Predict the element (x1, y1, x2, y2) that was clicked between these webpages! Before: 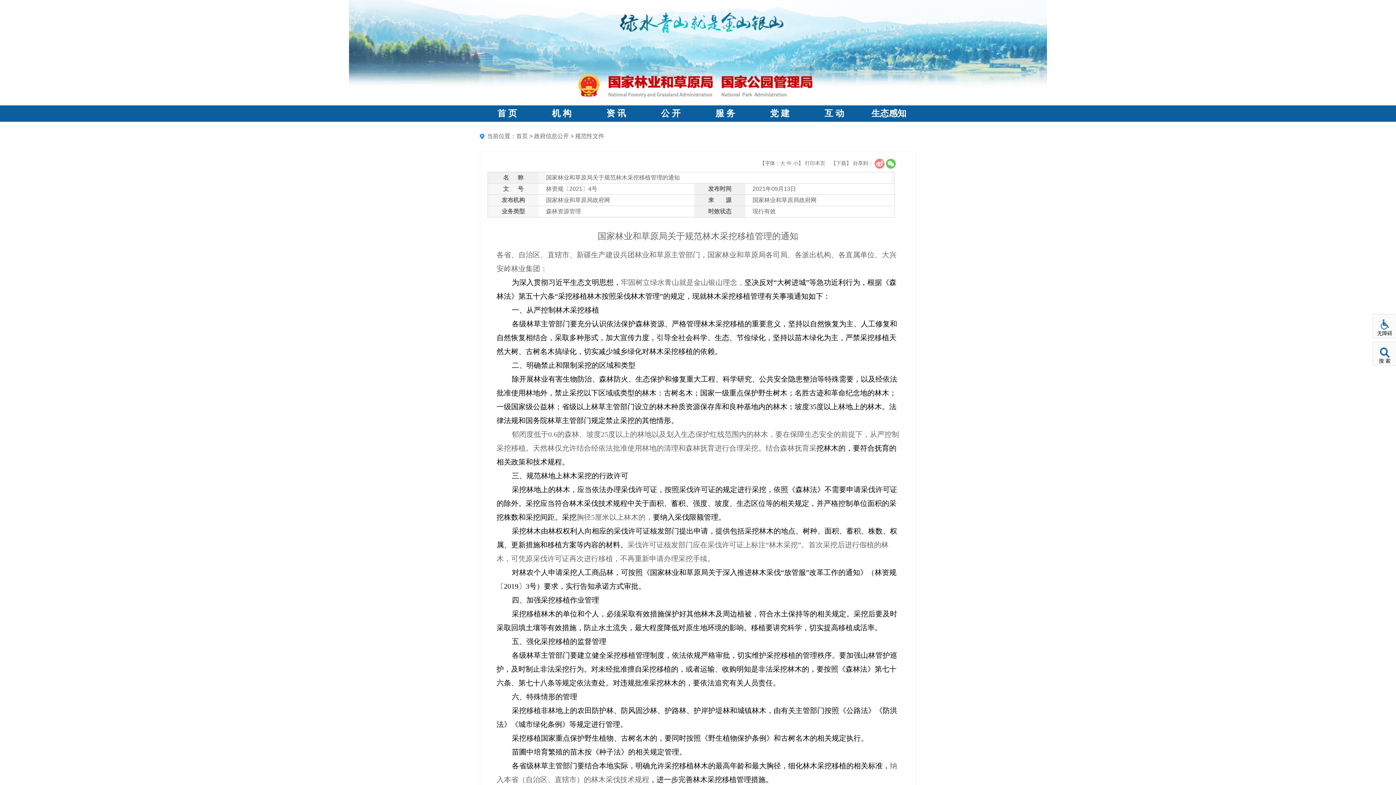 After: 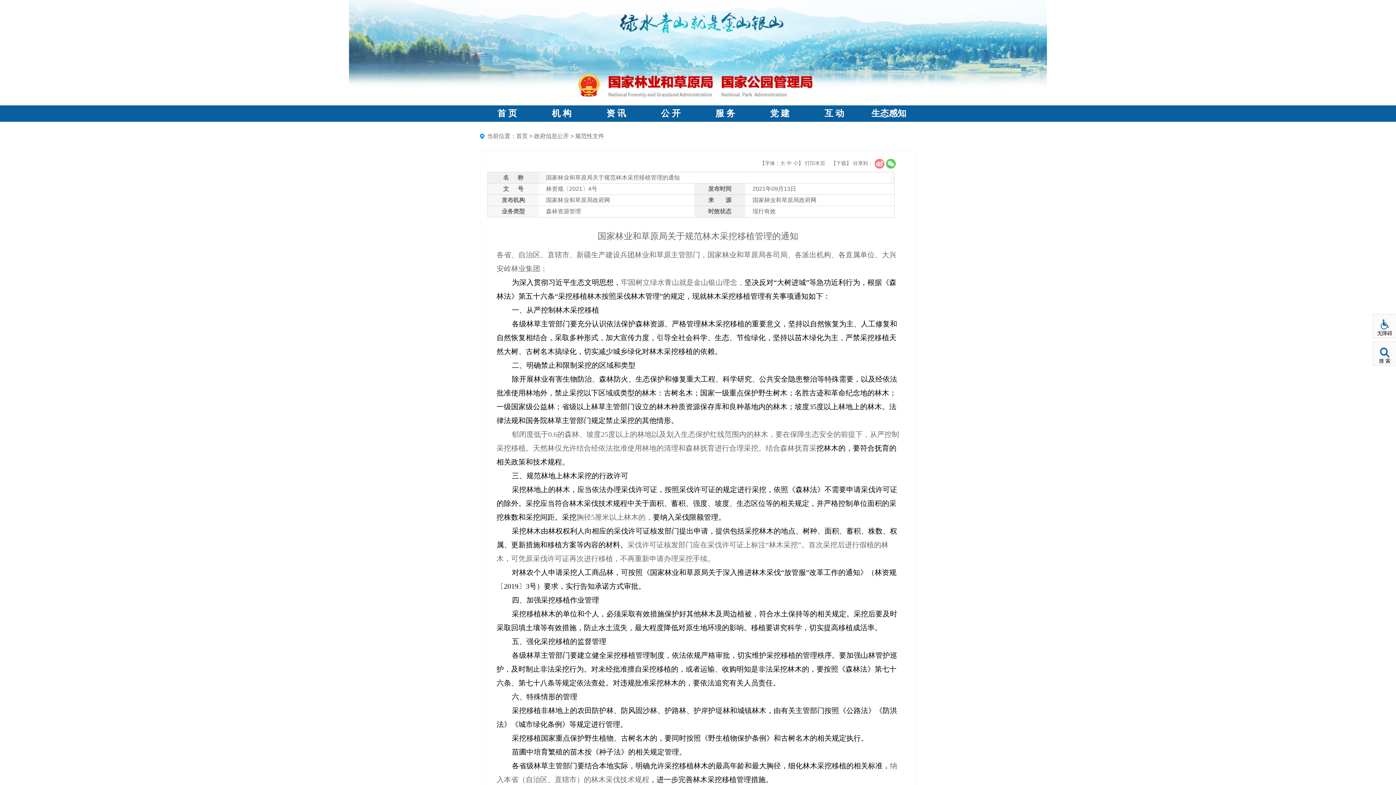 Action: label: 首页 bbox: (516, 133, 528, 139)